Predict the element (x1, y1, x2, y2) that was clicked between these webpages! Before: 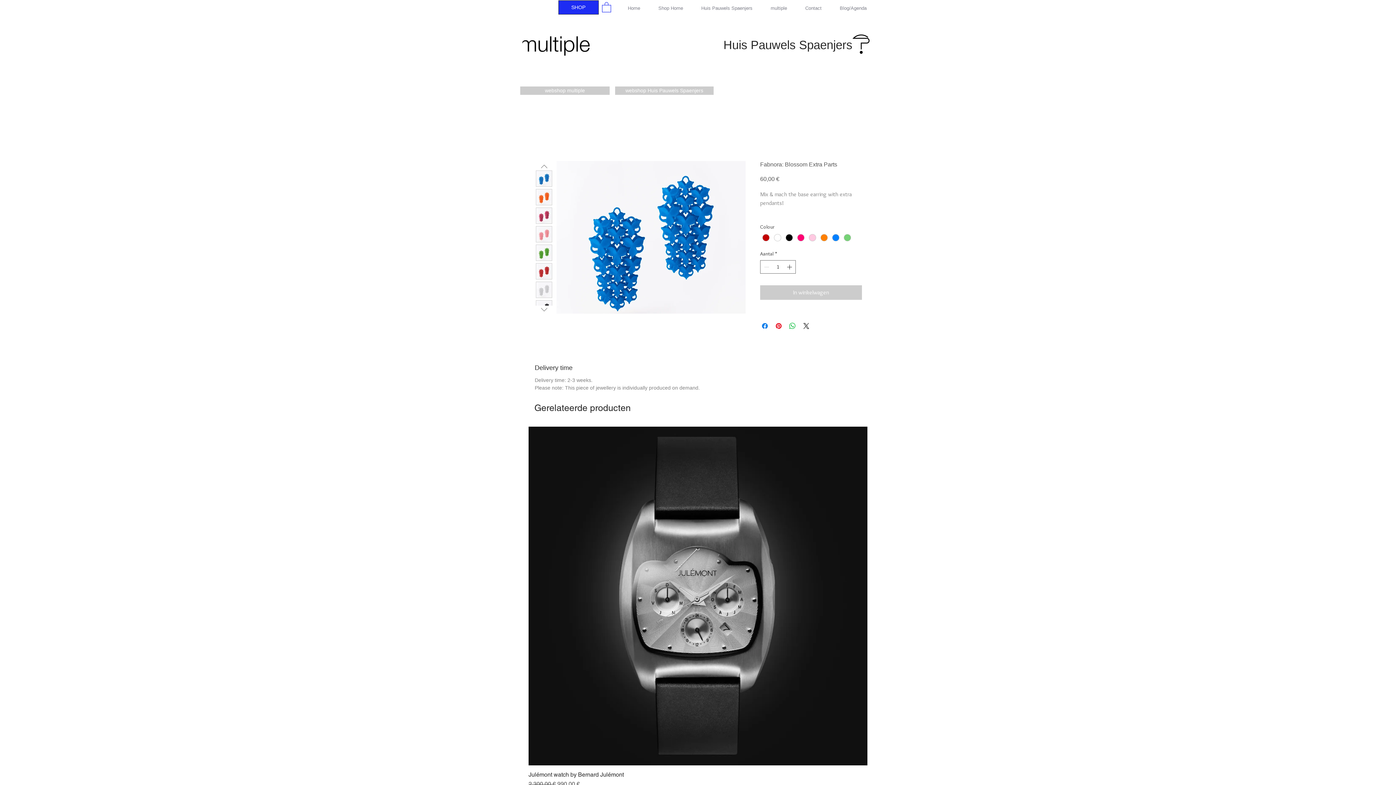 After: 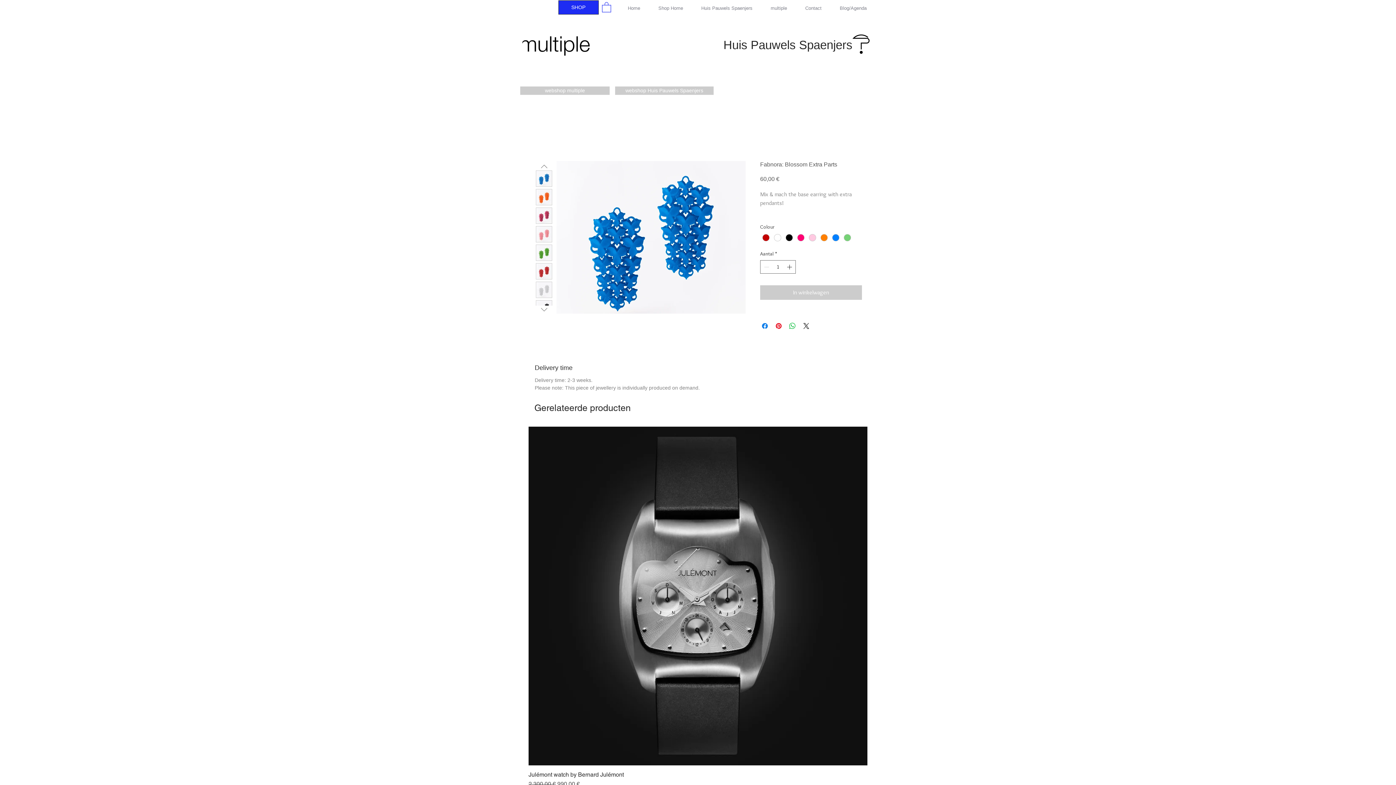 Action: bbox: (536, 263, 552, 279)